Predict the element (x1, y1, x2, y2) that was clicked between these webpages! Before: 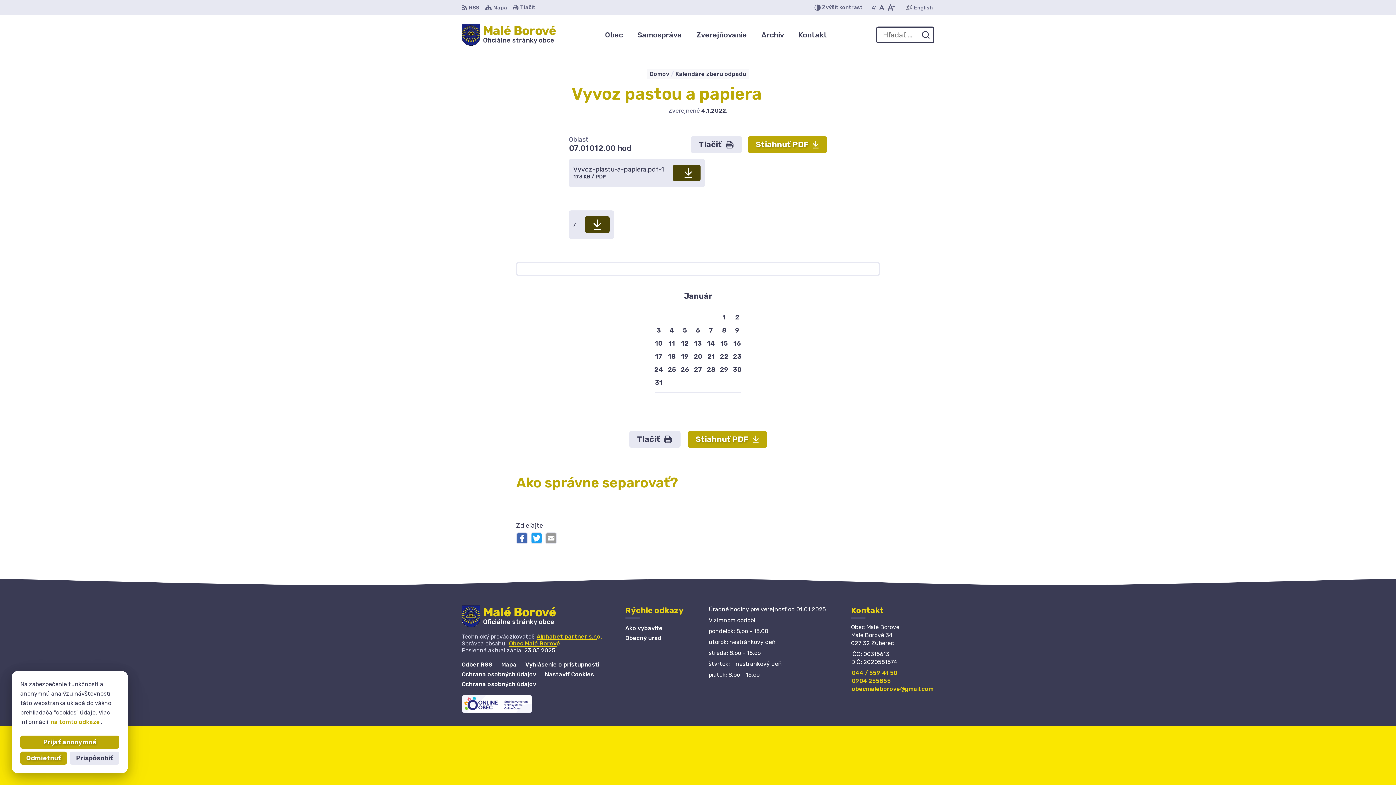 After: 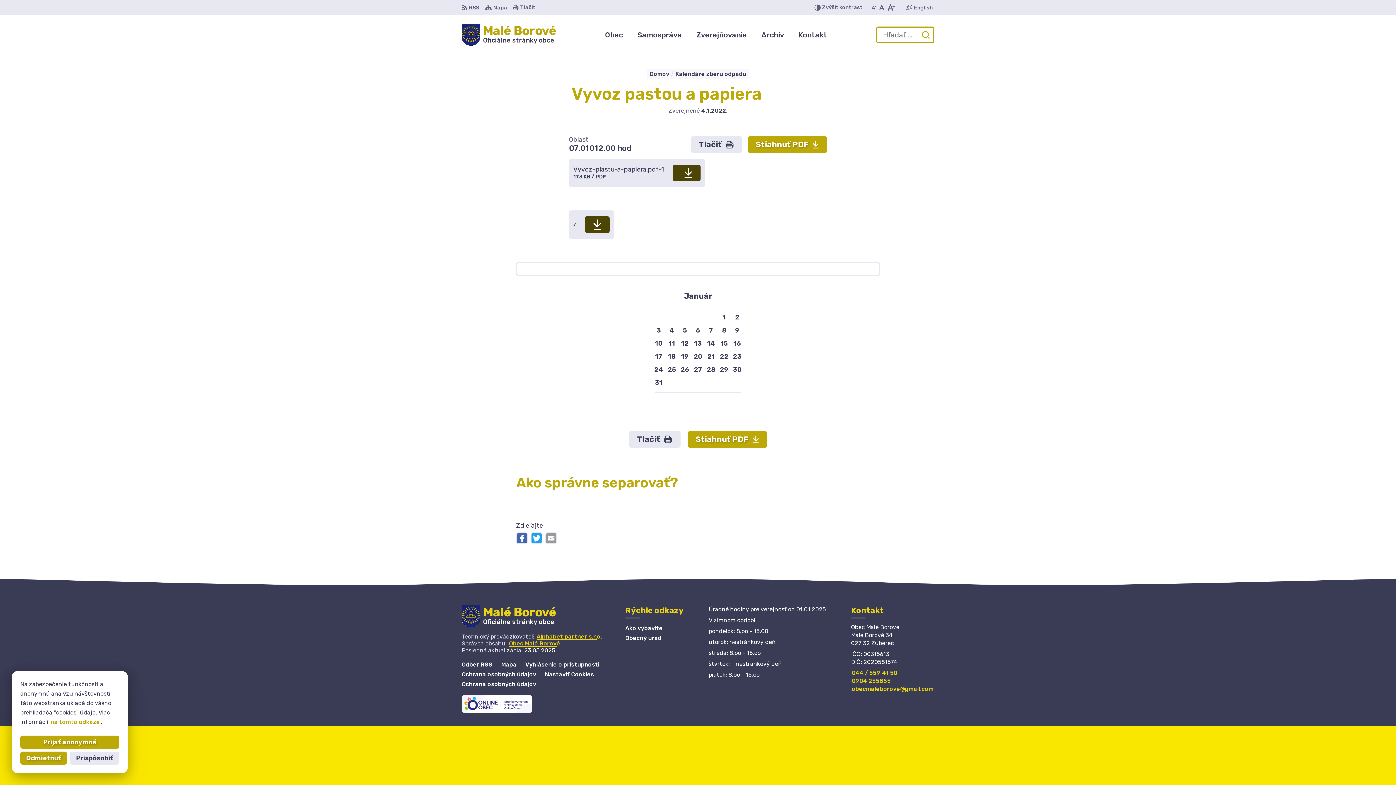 Action: bbox: (919, 28, 932, 41) label: Odoslať vyhľadávací formulár